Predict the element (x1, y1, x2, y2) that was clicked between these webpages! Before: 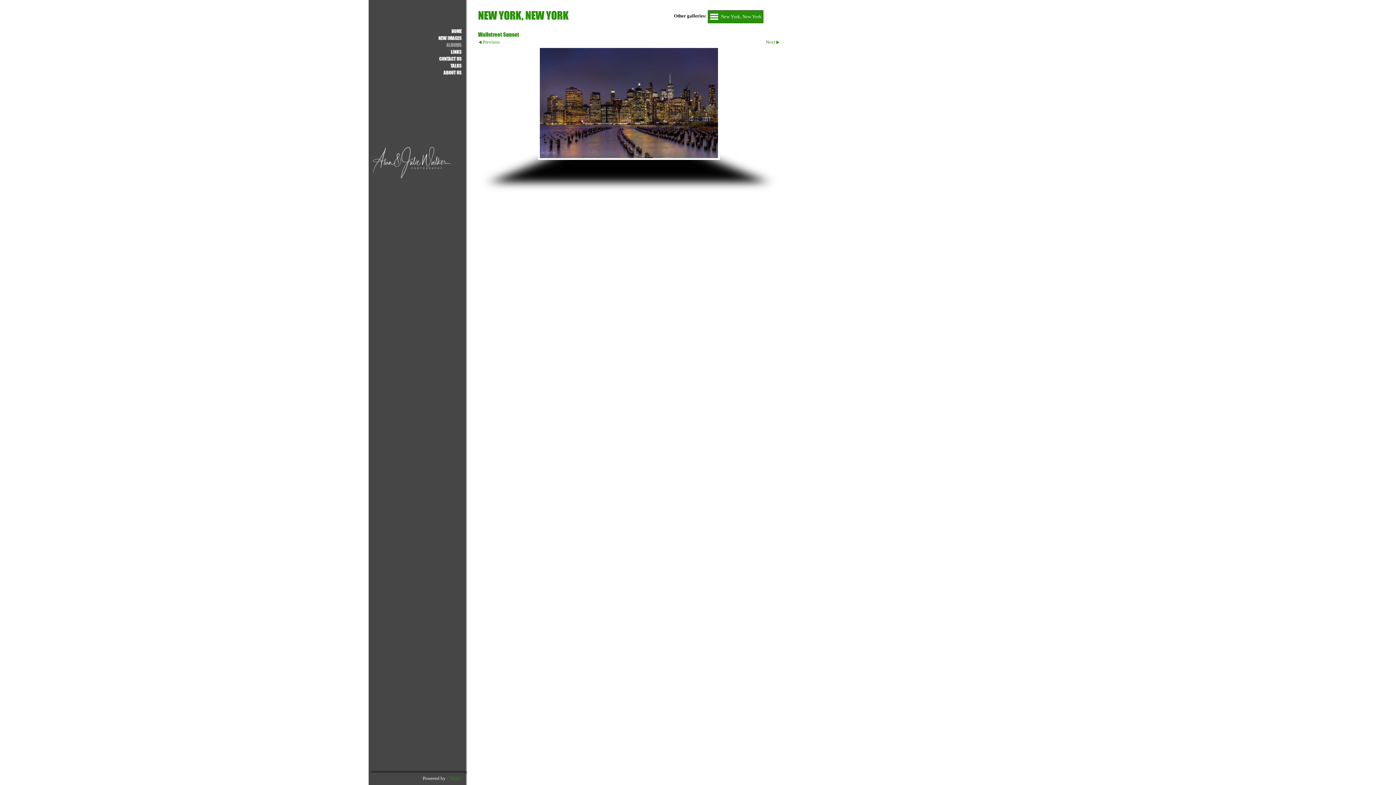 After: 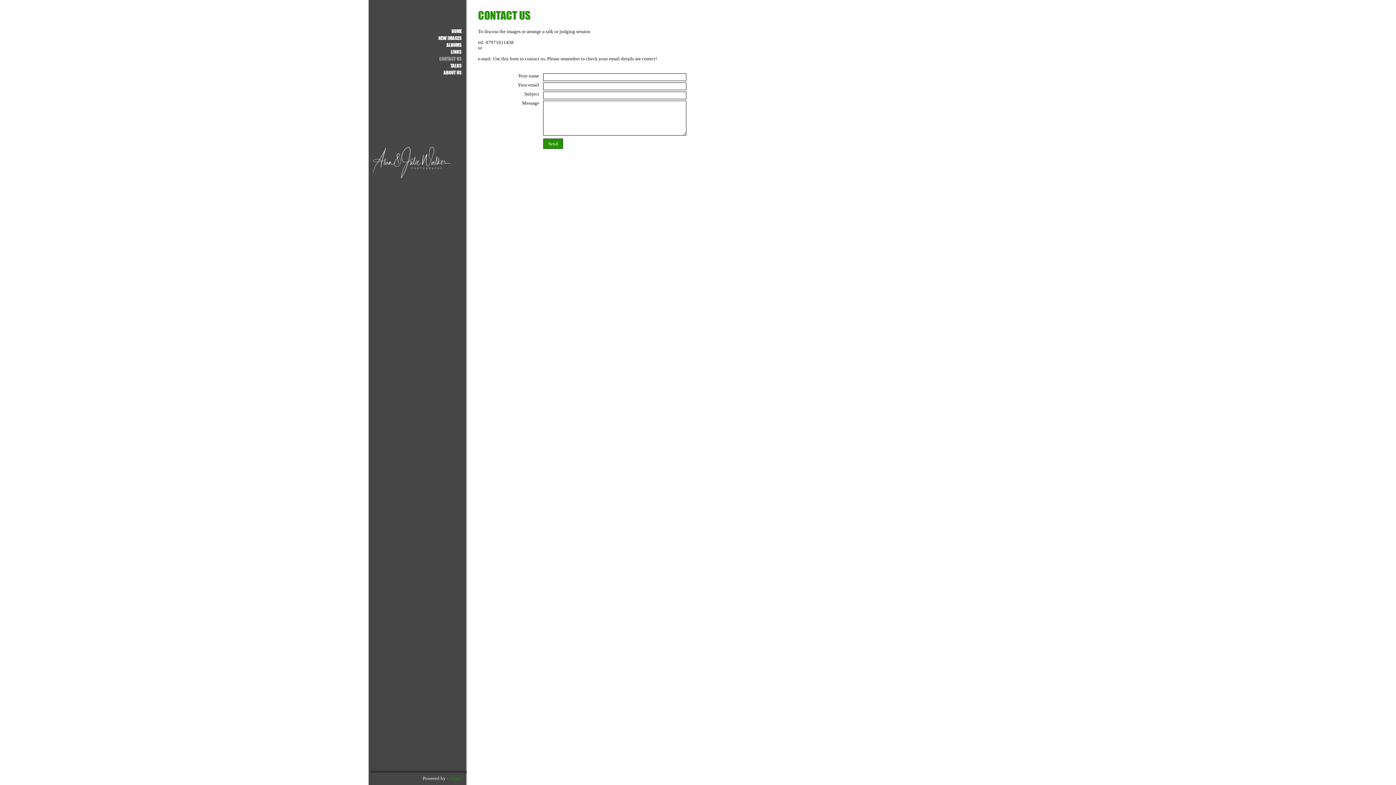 Action: label: CONTACT US bbox: (370, 55, 467, 62)